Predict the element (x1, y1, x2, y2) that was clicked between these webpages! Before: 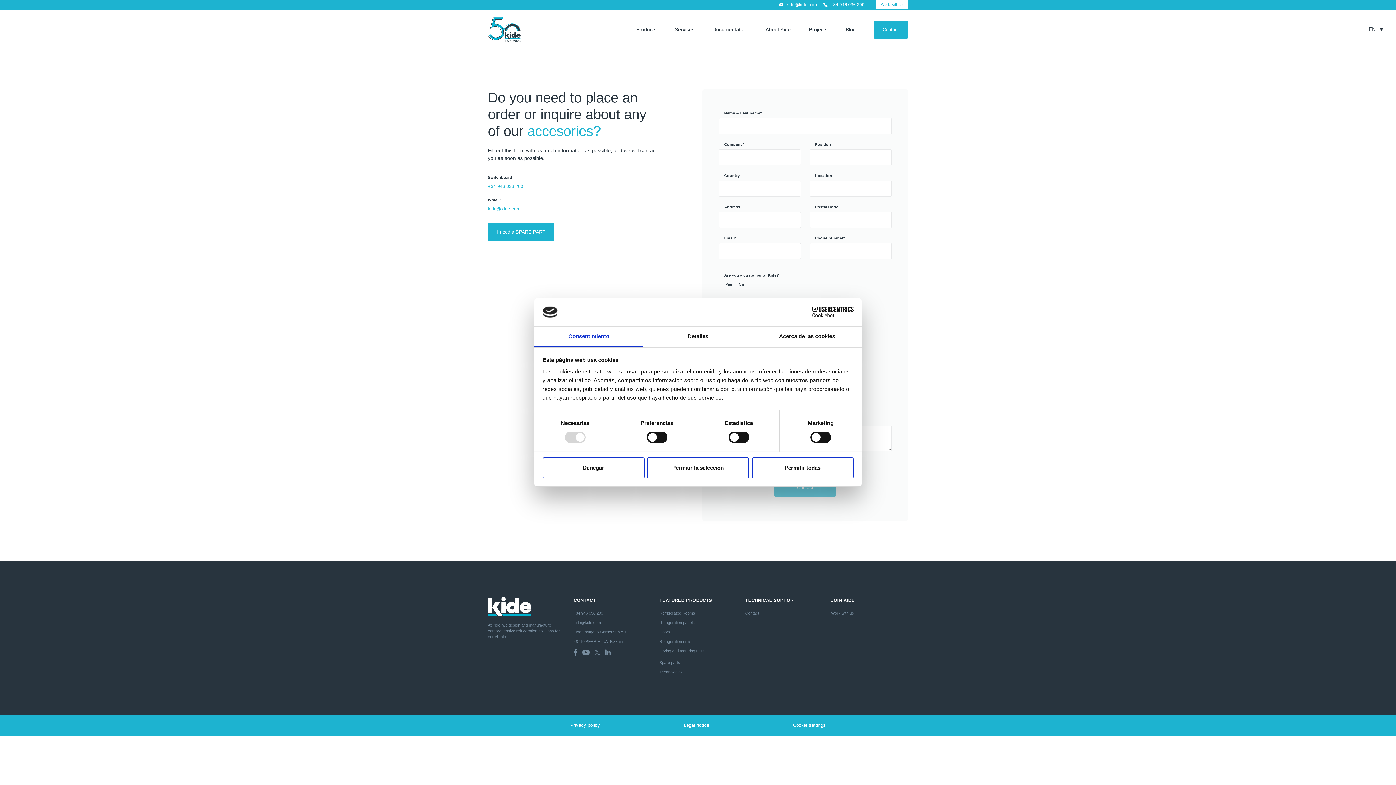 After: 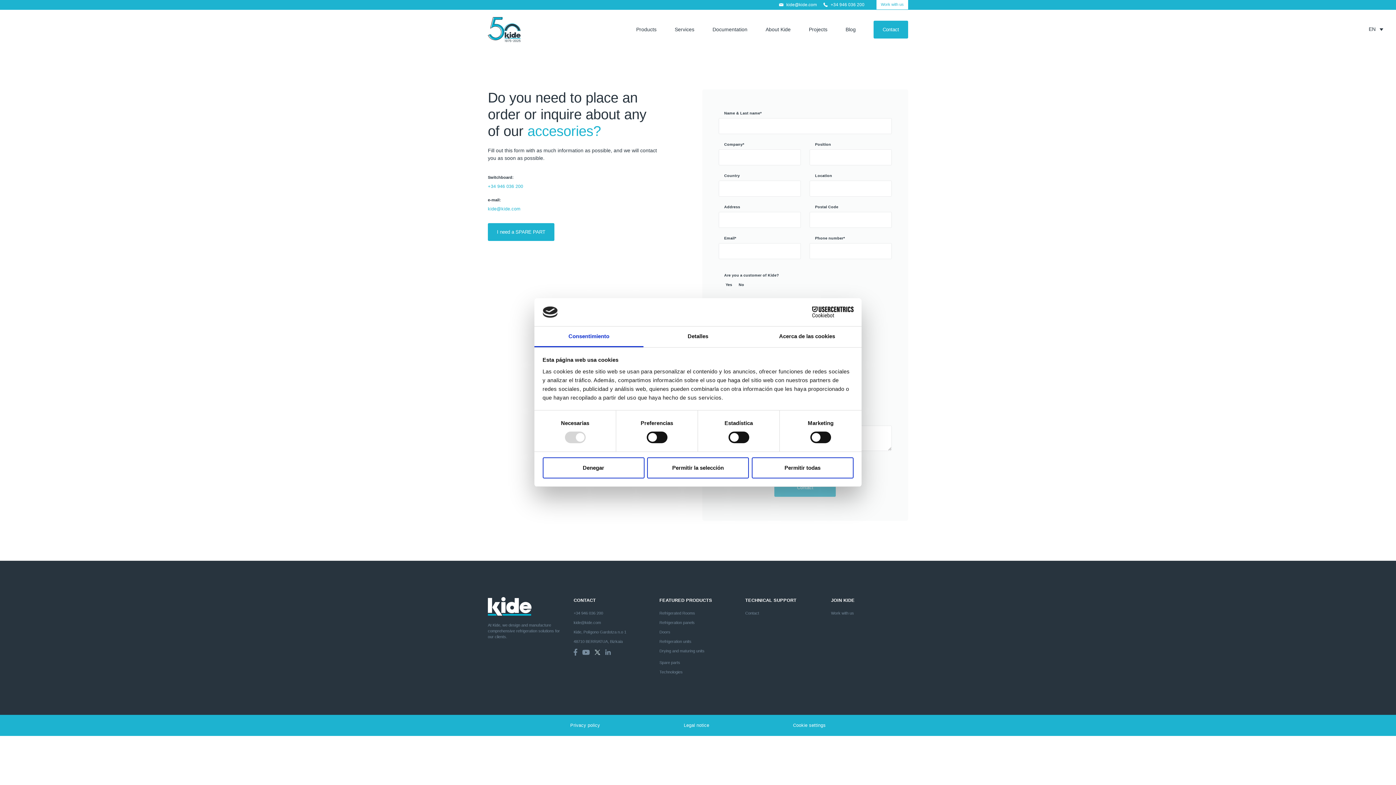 Action: bbox: (594, 640, 604, 646)